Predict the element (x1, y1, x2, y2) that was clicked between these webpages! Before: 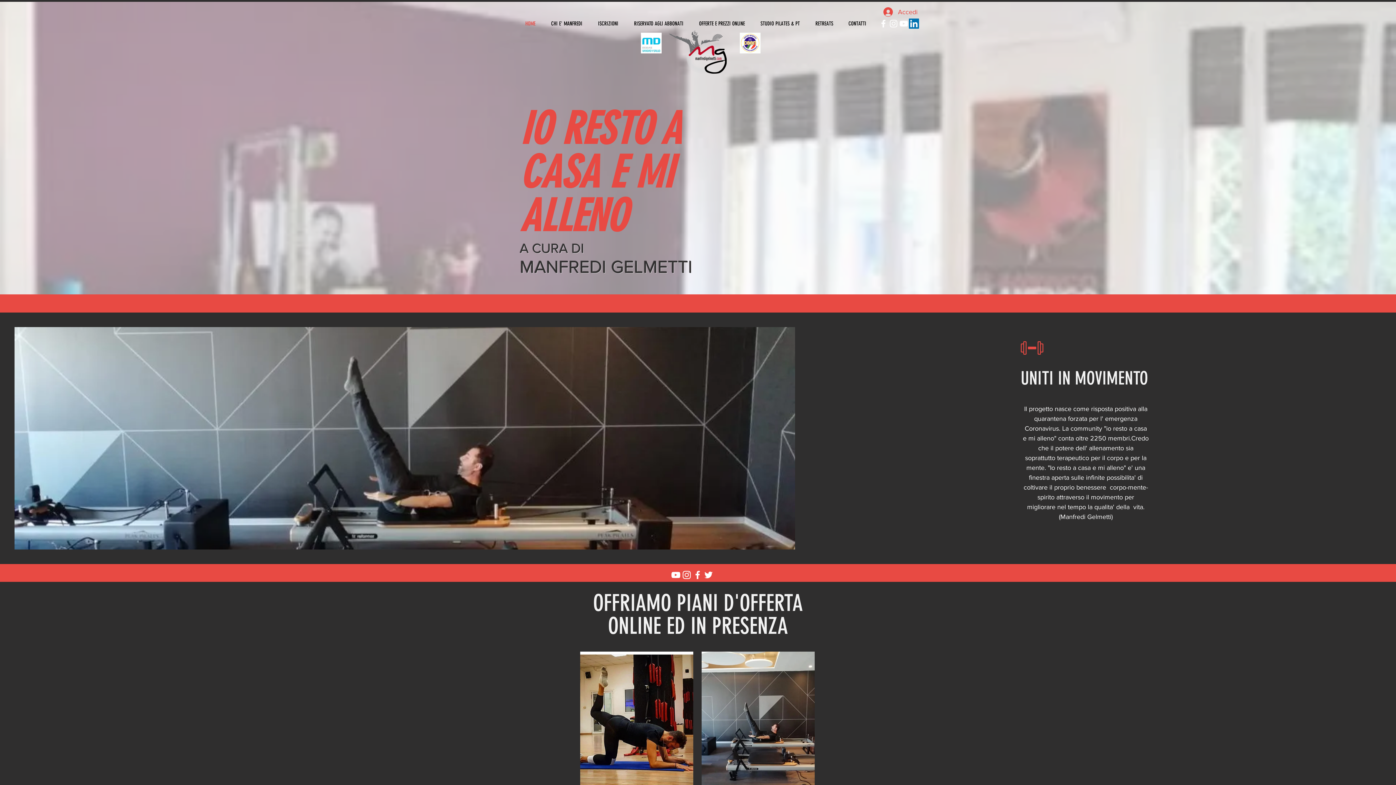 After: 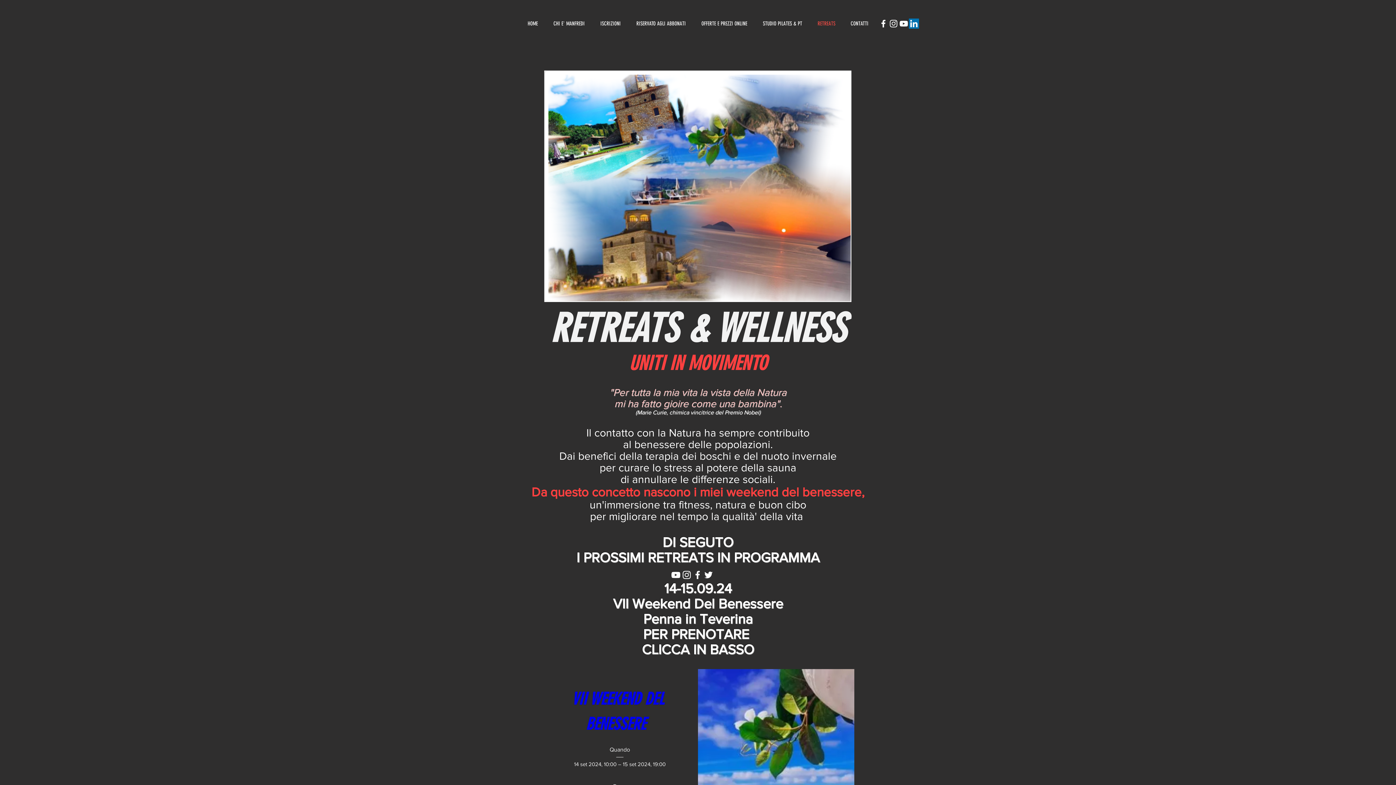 Action: label: RETREATS bbox: (810, 14, 843, 32)